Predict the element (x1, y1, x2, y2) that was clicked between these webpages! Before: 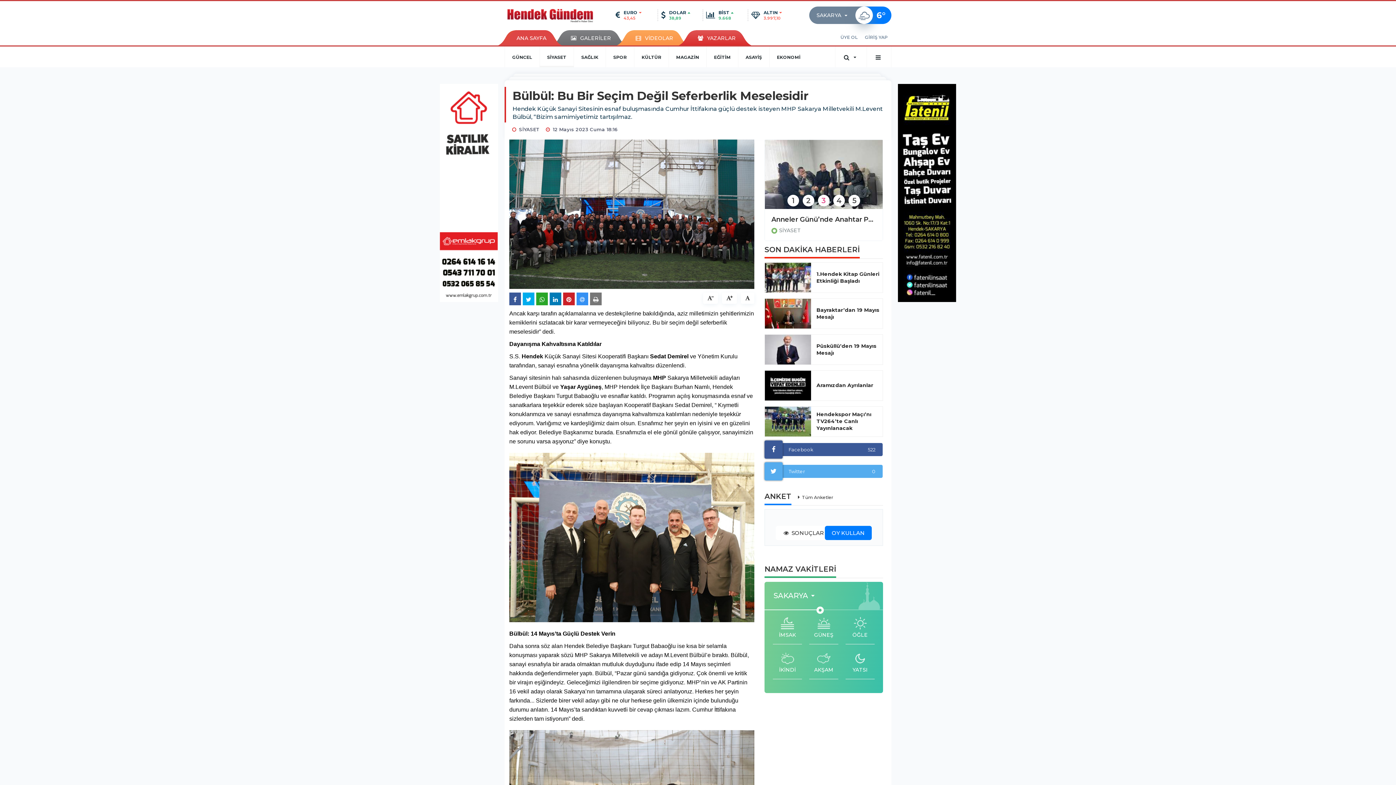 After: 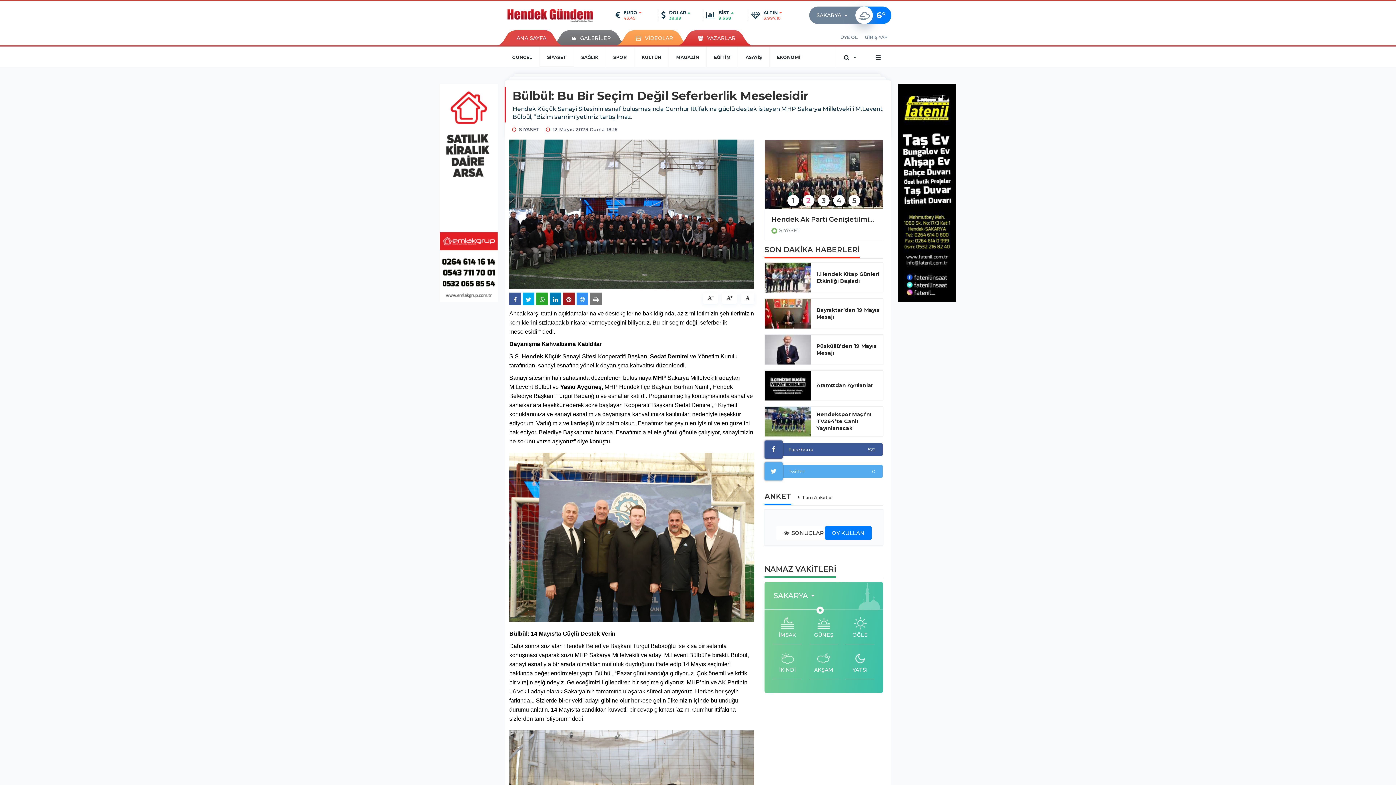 Action: bbox: (563, 292, 574, 305)